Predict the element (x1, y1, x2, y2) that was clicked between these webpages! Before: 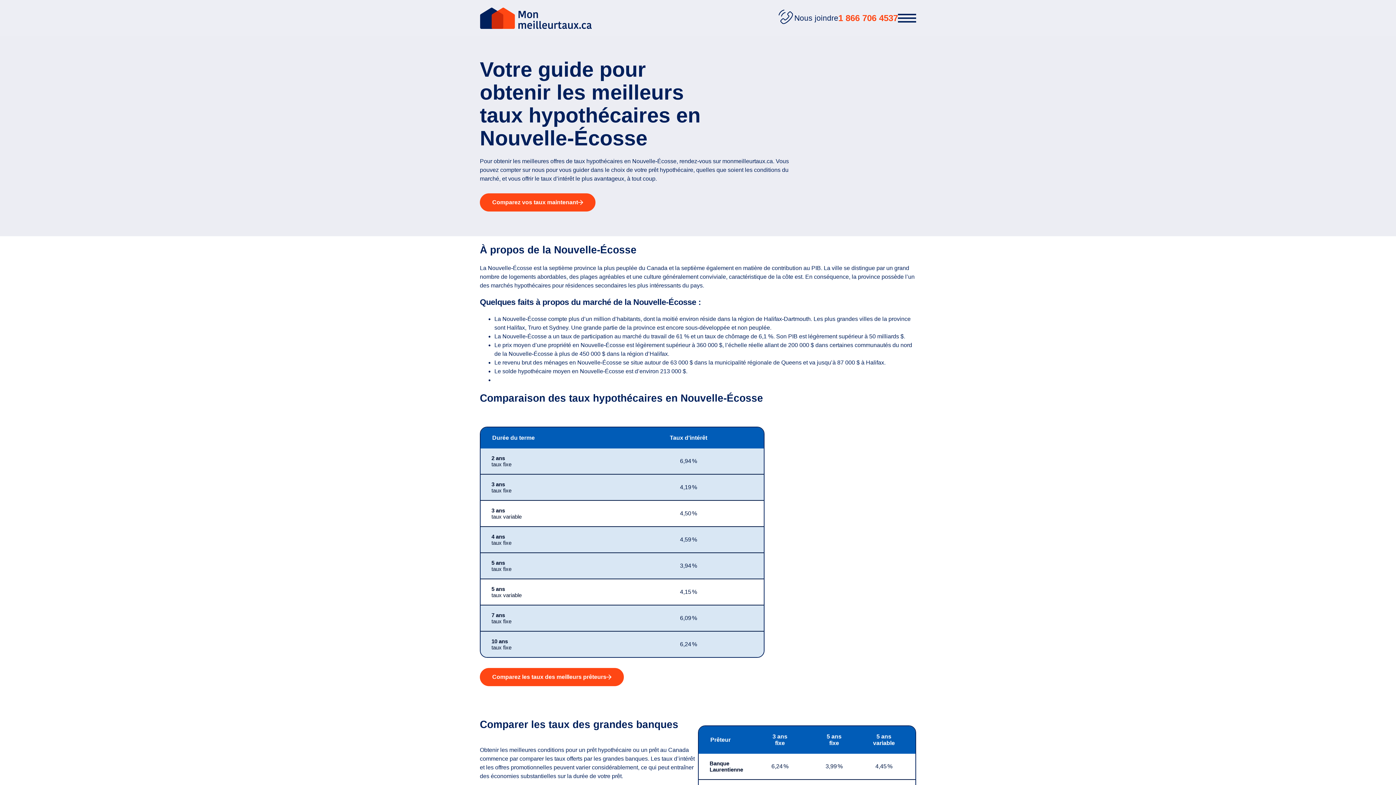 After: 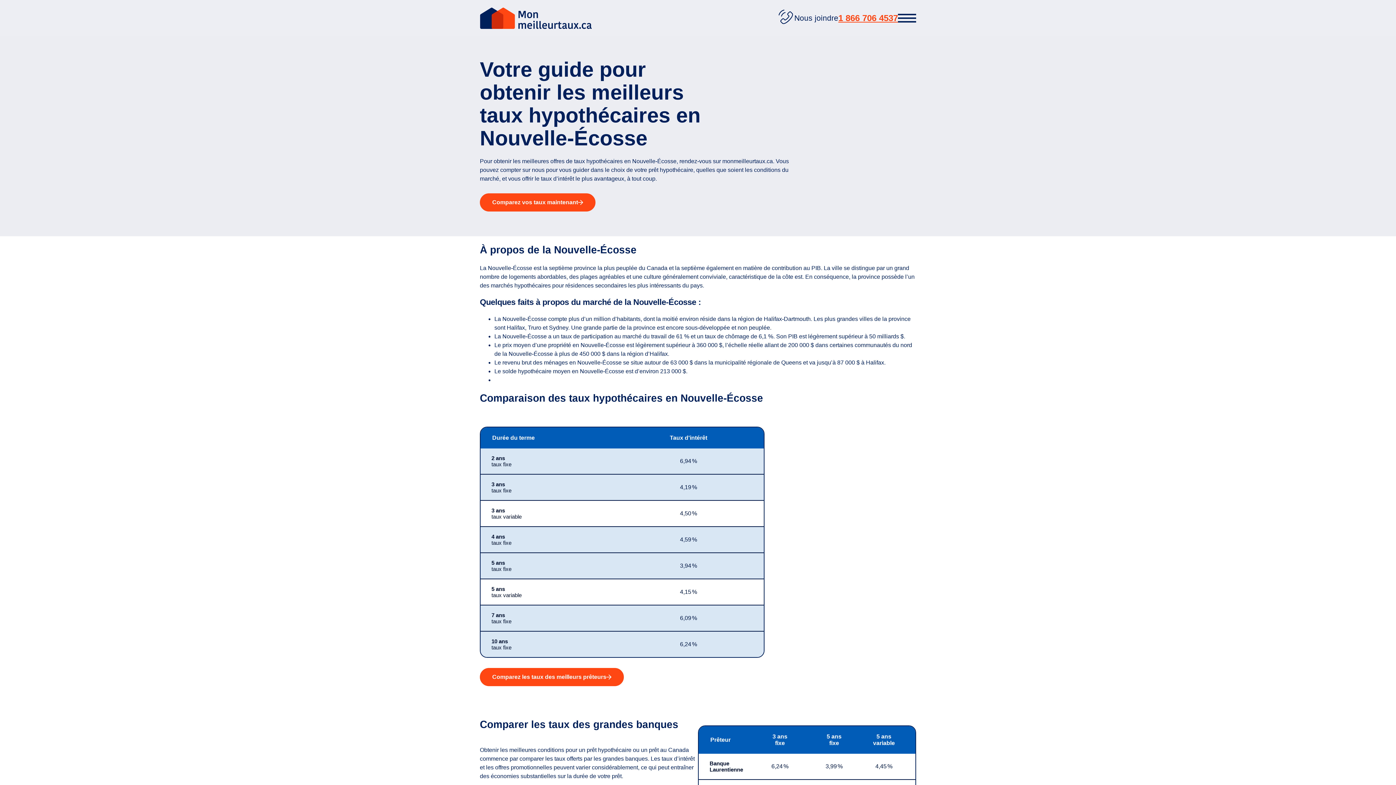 Action: label: 1 866 706 4537 bbox: (838, 13, 898, 23)